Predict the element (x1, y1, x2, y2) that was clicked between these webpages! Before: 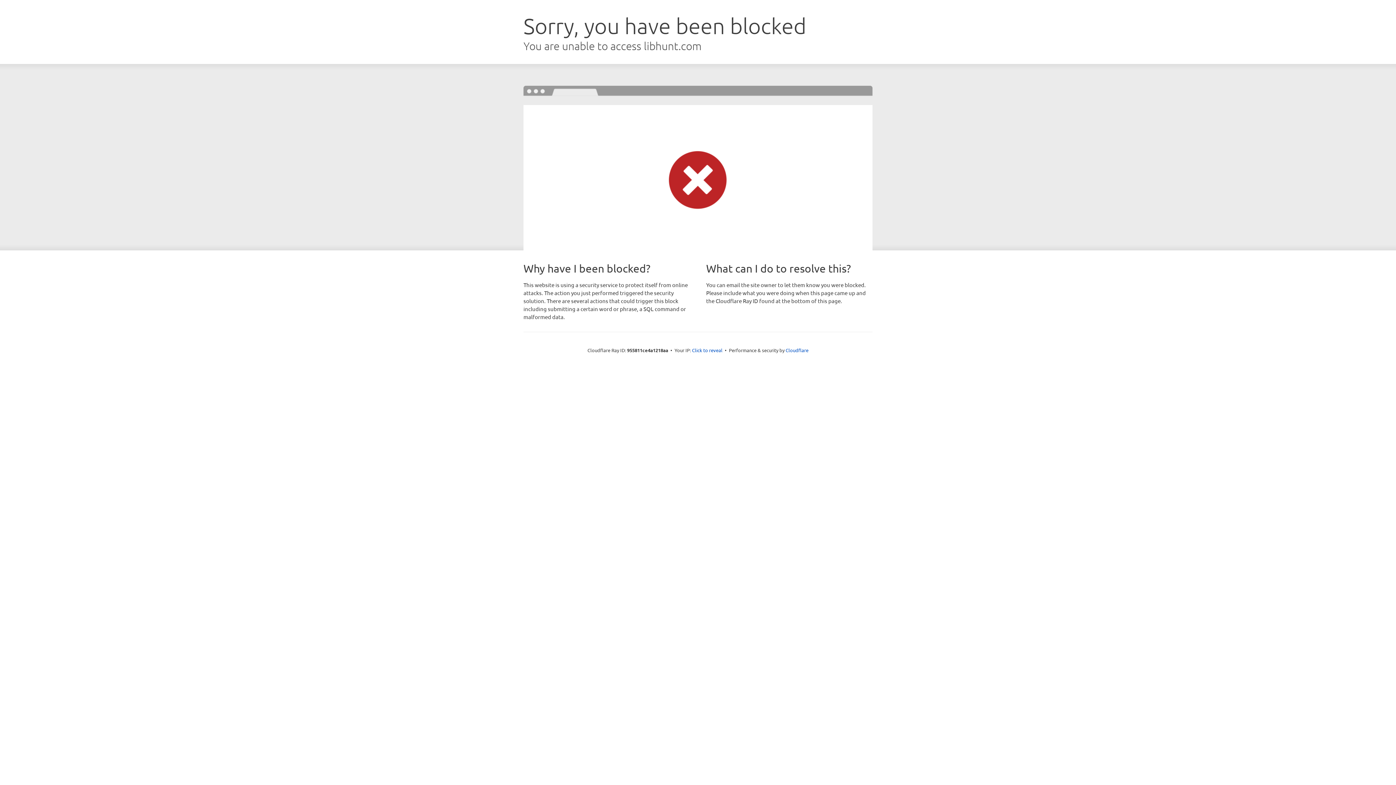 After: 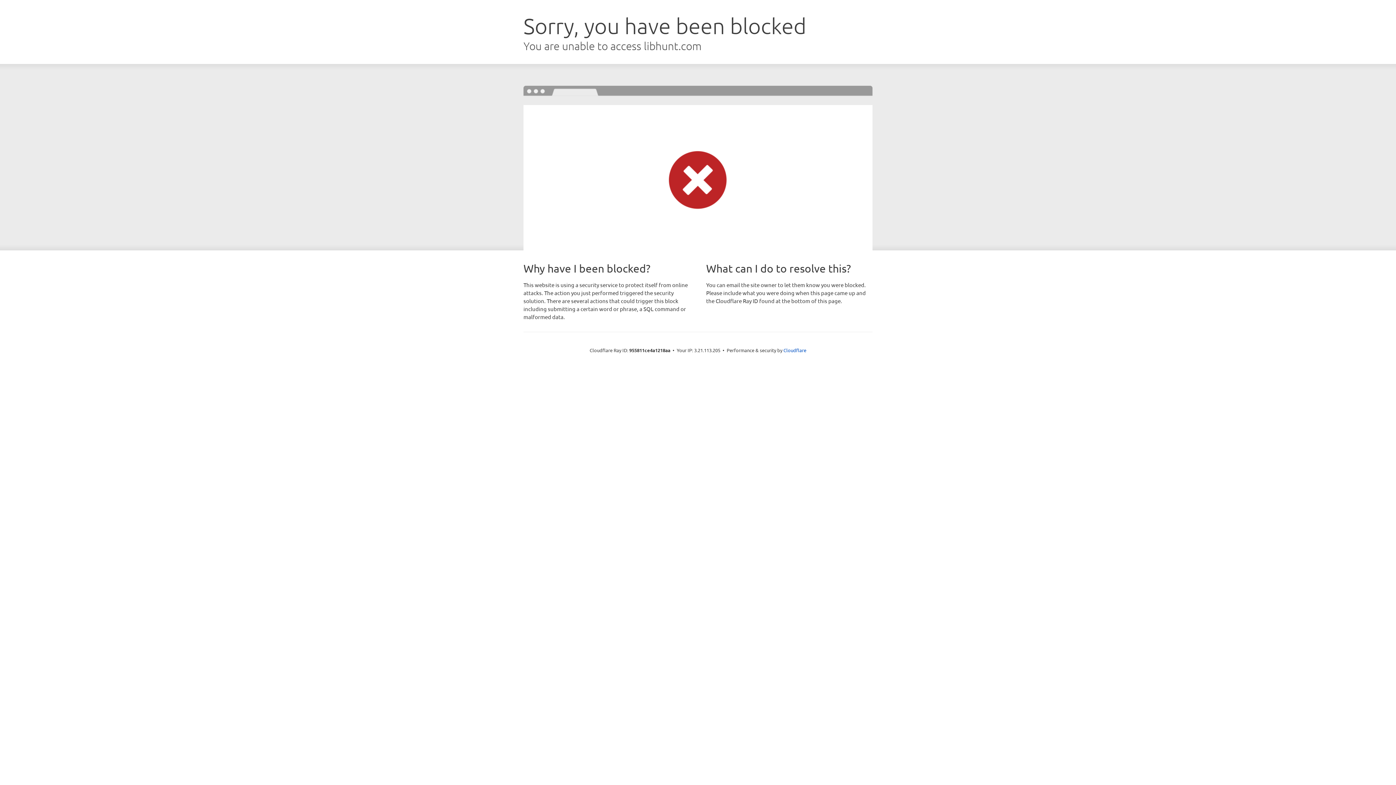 Action: label: Click to reveal bbox: (692, 346, 722, 353)